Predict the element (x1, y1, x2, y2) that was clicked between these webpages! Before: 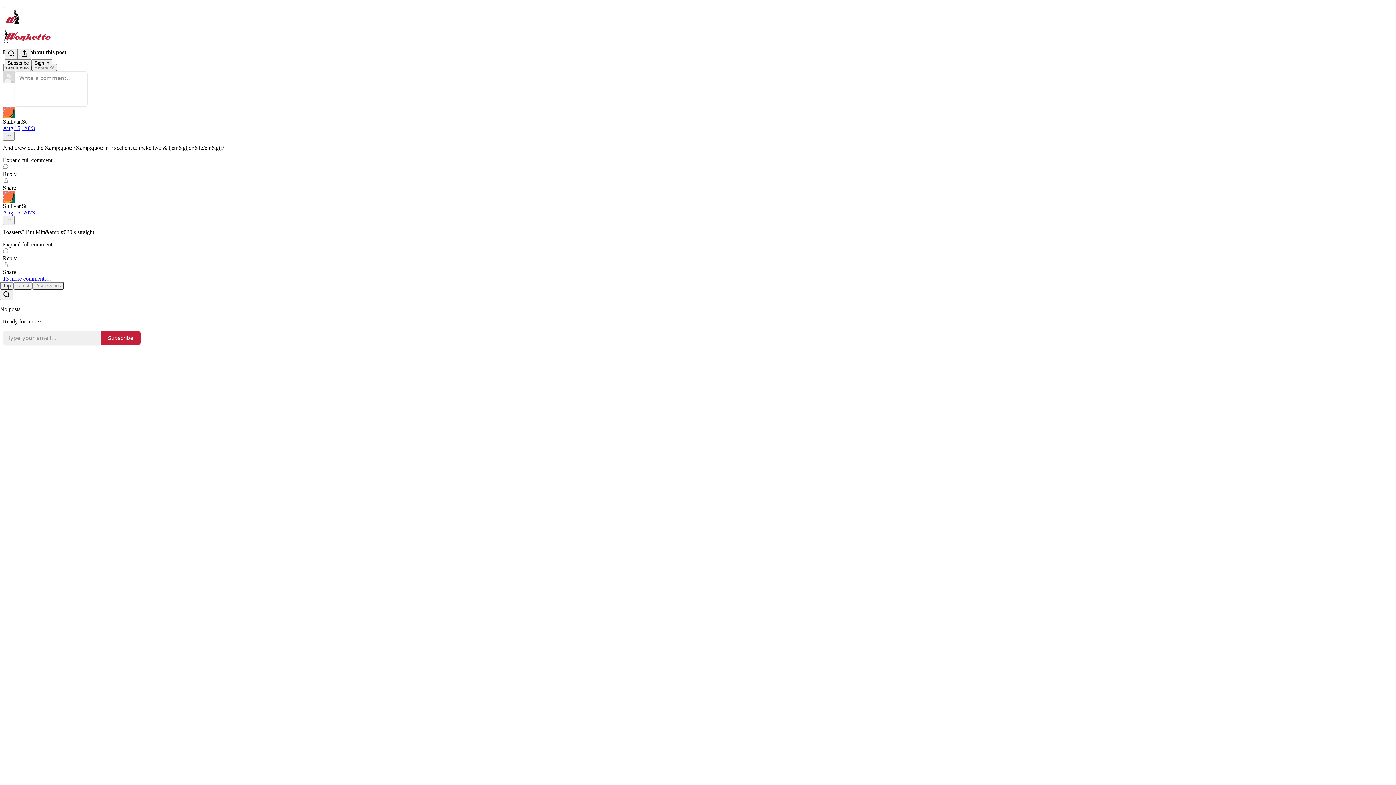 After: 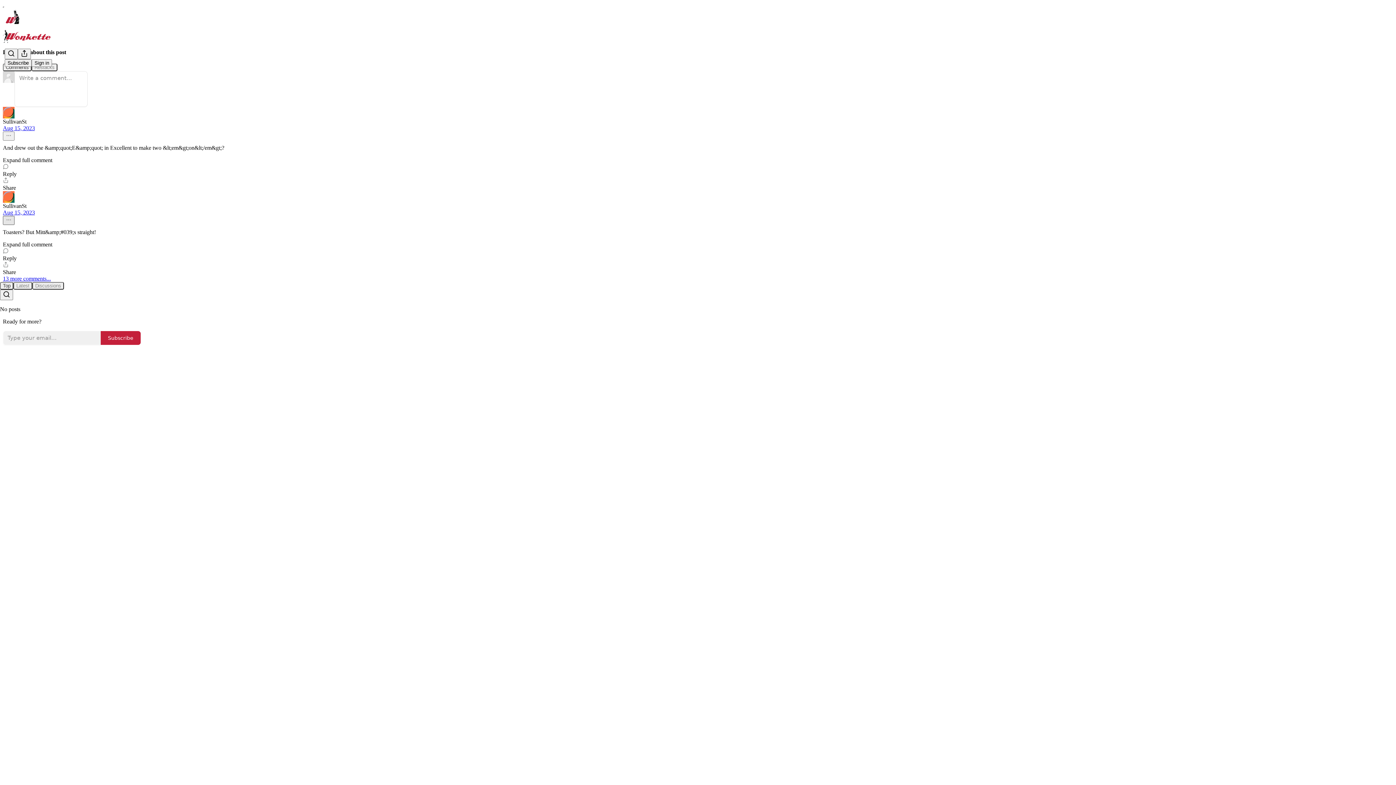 Action: label: Ellipsis bbox: (2, 215, 14, 224)